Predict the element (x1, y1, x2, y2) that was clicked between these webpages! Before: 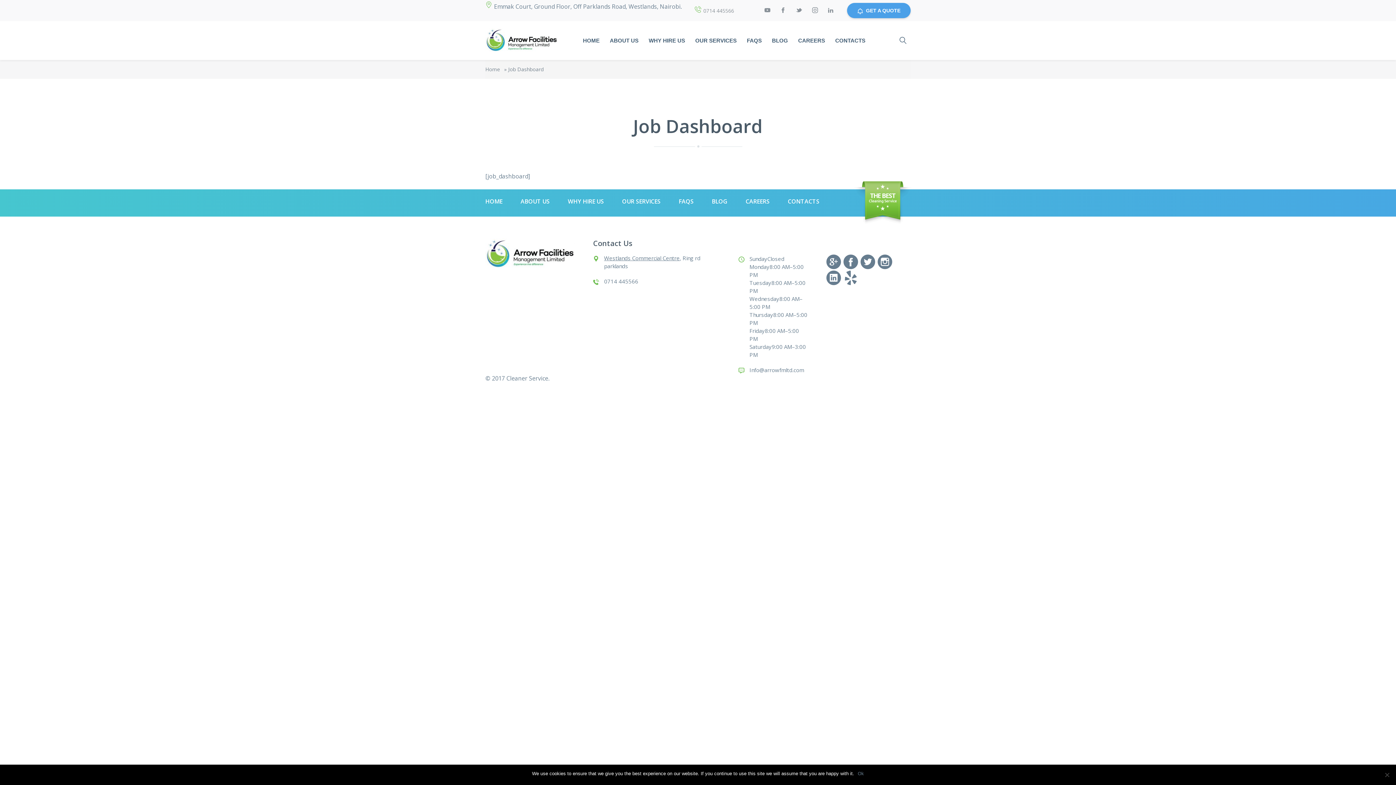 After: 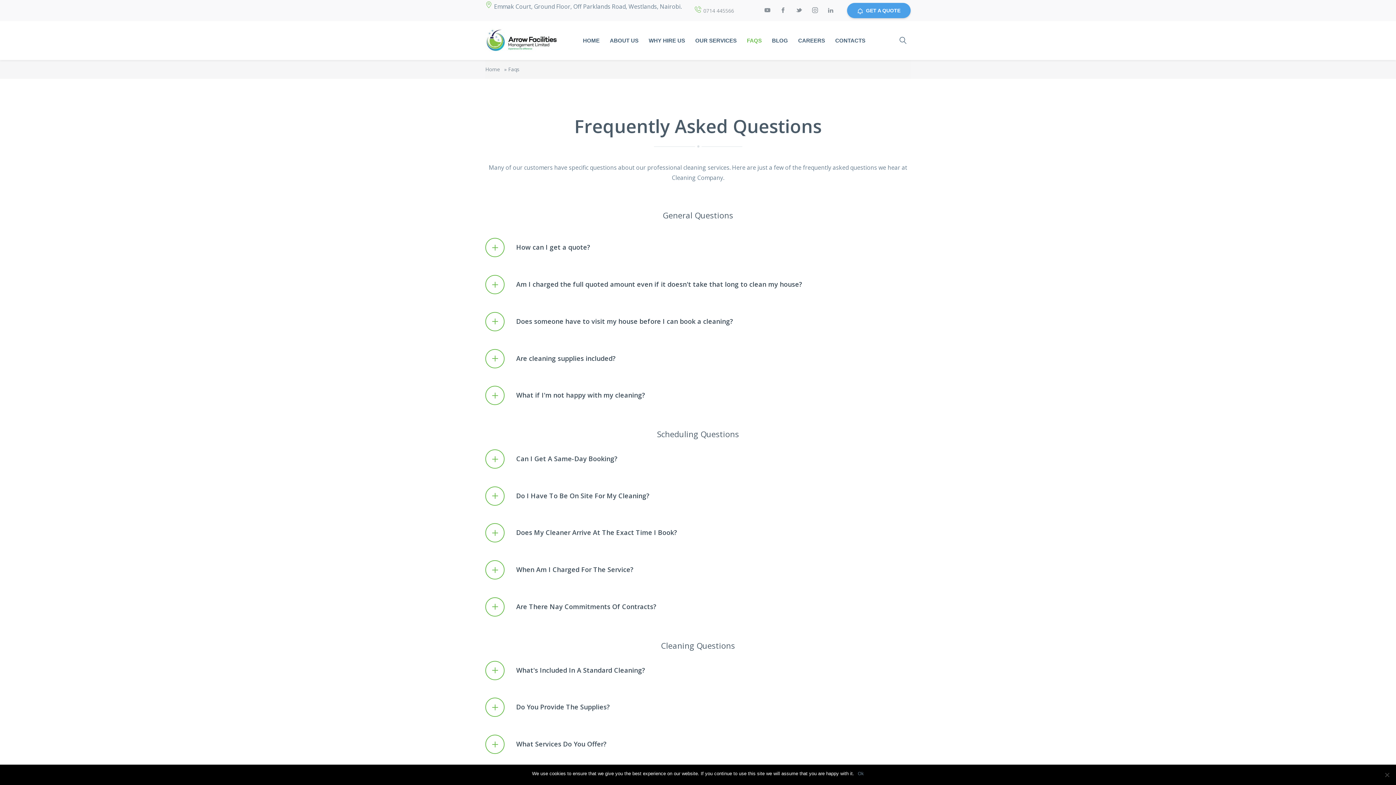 Action: label: FAQS bbox: (741, 30, 767, 51)